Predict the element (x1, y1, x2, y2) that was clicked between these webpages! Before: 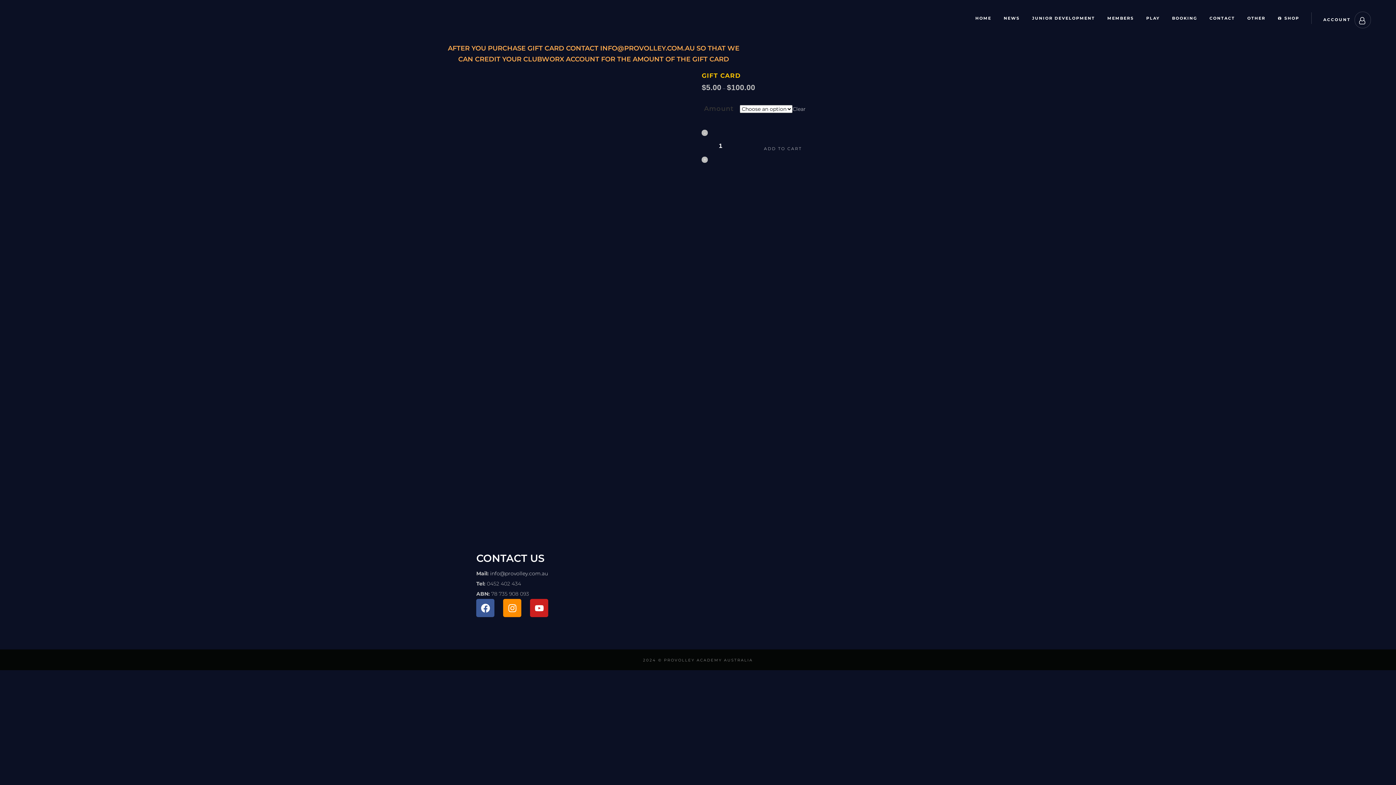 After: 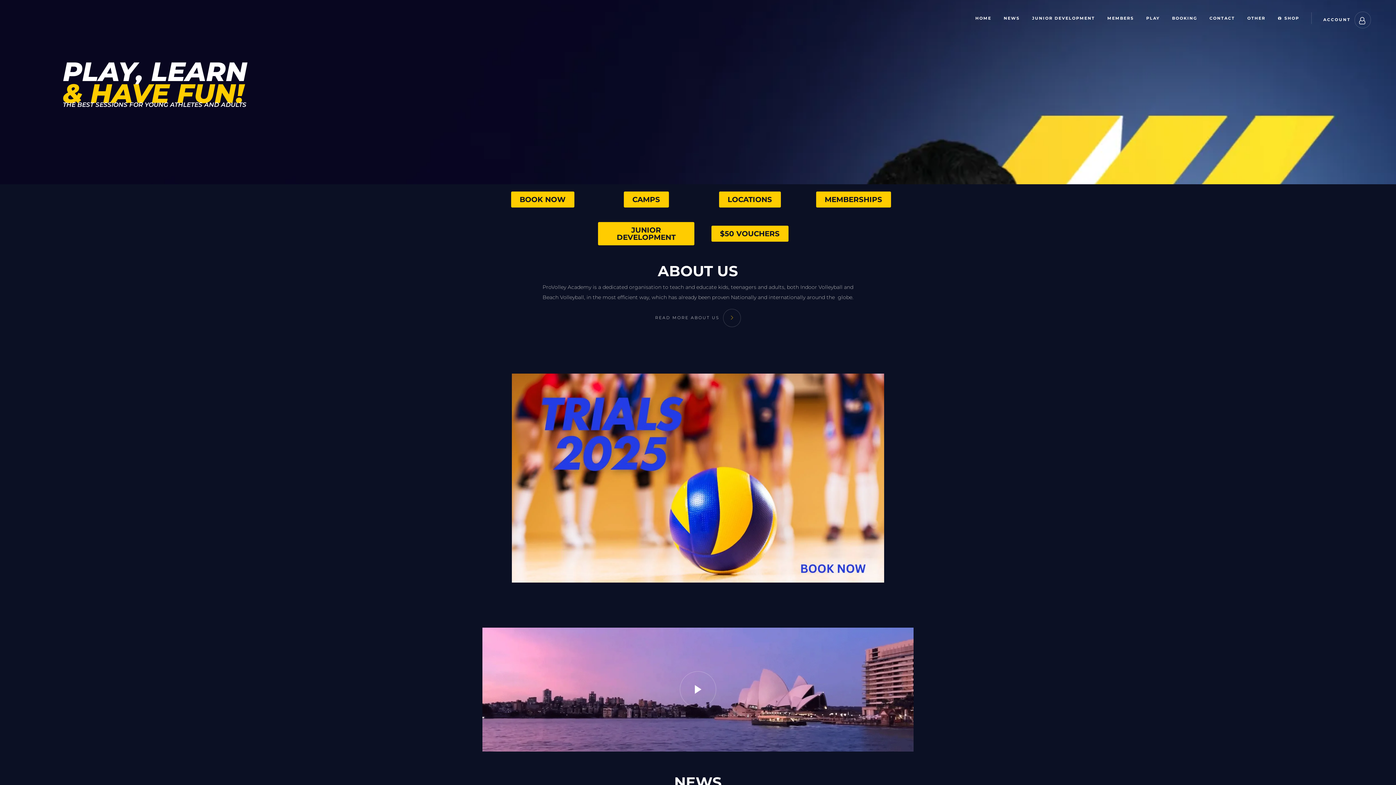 Action: bbox: (1140, 0, 1166, 36) label: PLAY